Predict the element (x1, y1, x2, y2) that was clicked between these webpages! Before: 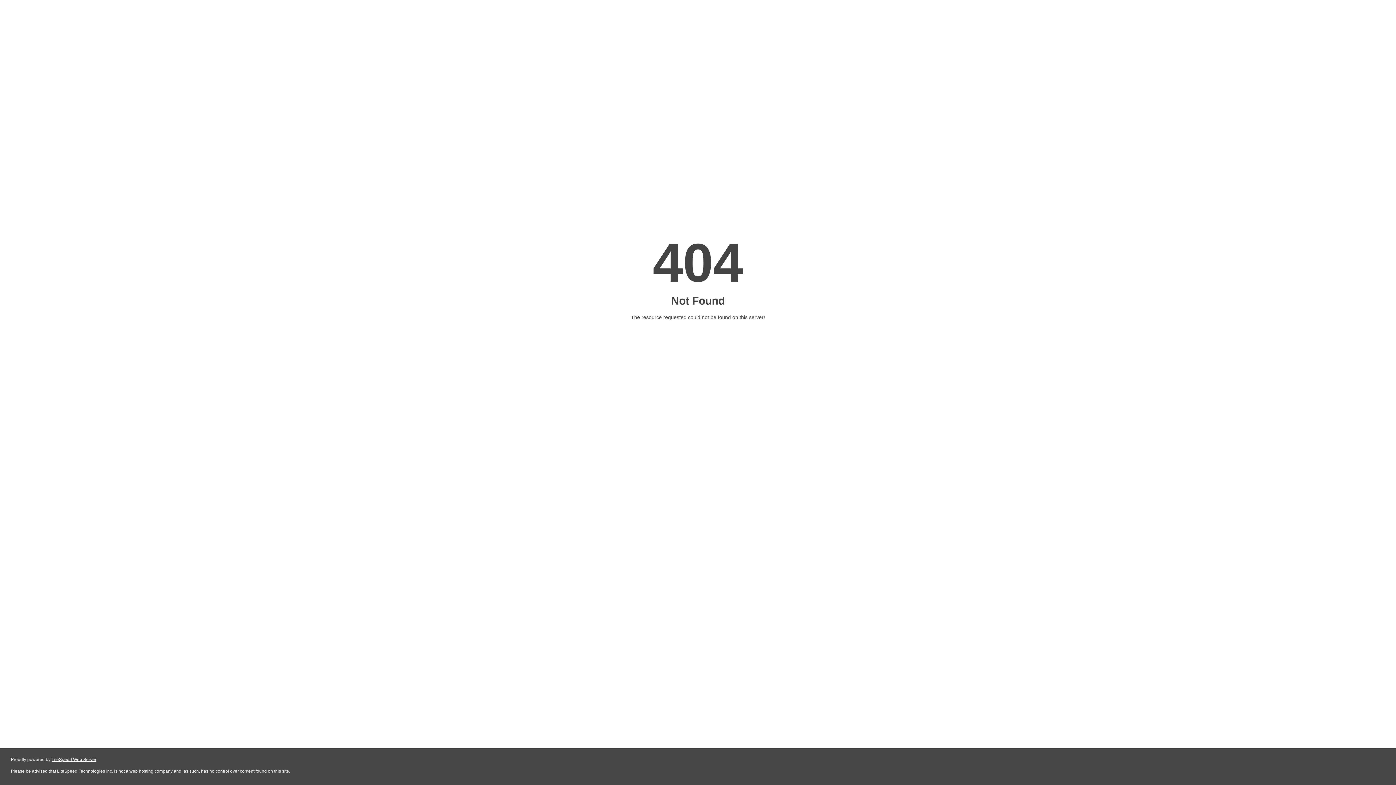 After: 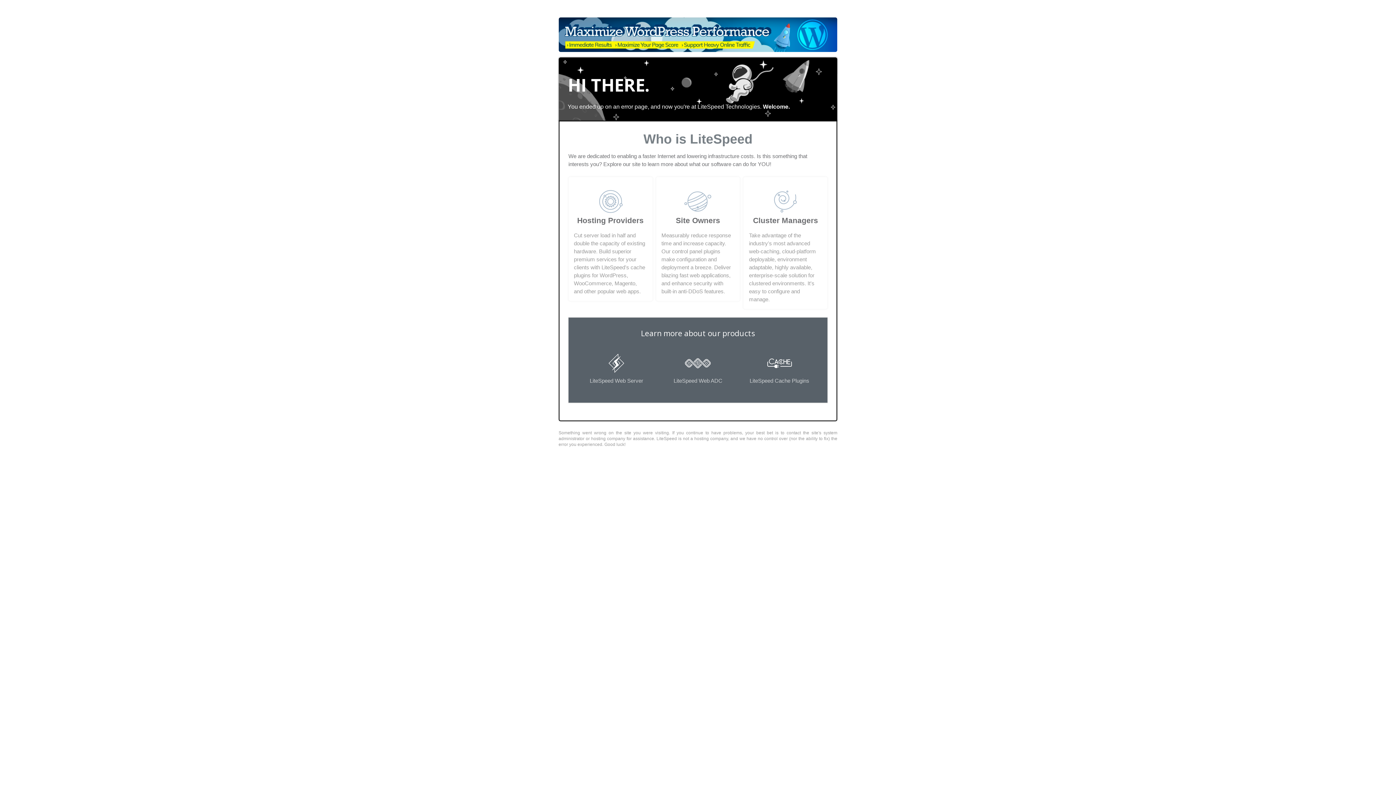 Action: label: LiteSpeed Web Server bbox: (51, 757, 96, 762)